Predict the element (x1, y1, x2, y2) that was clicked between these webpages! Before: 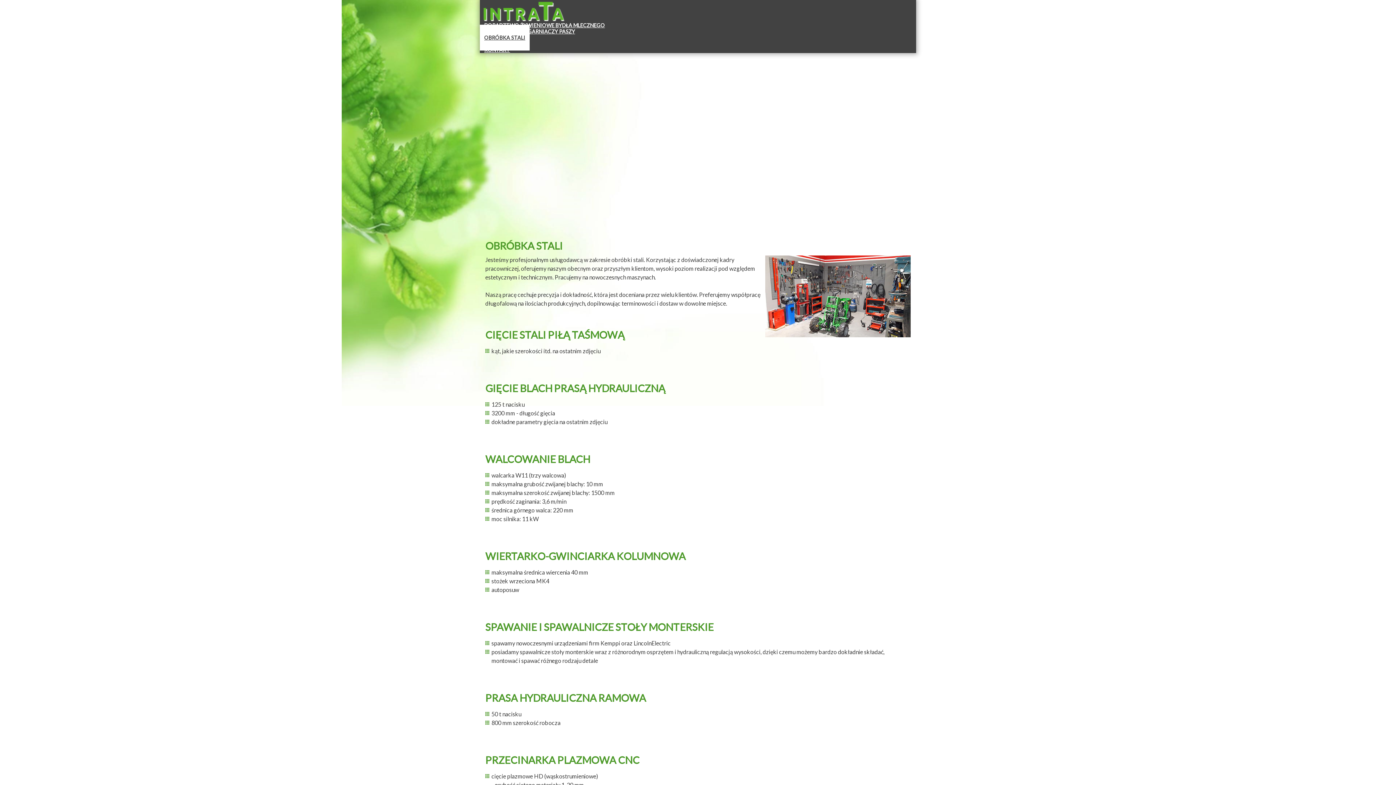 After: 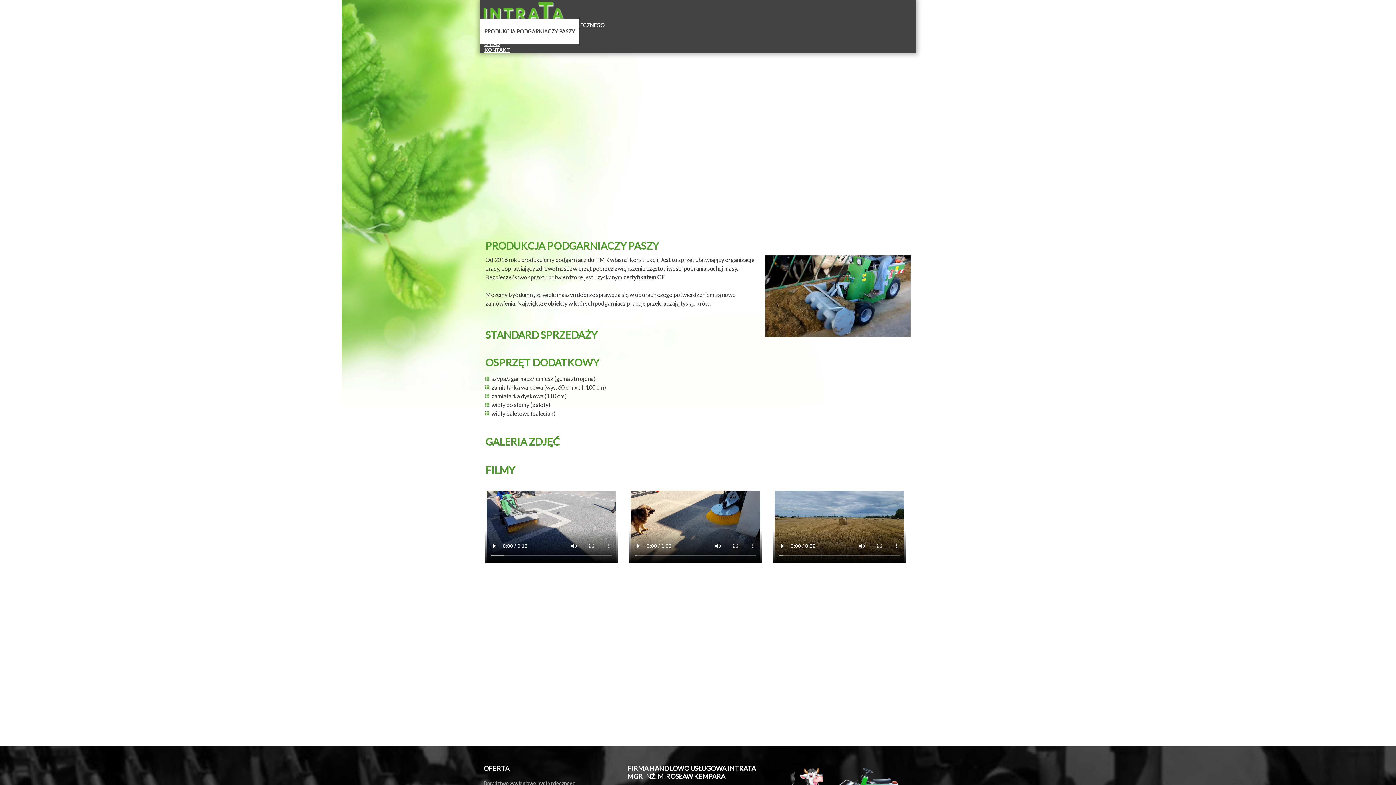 Action: bbox: (480, 18, 579, 44) label: PRODUKCJA PODGARNIACZY PASZY